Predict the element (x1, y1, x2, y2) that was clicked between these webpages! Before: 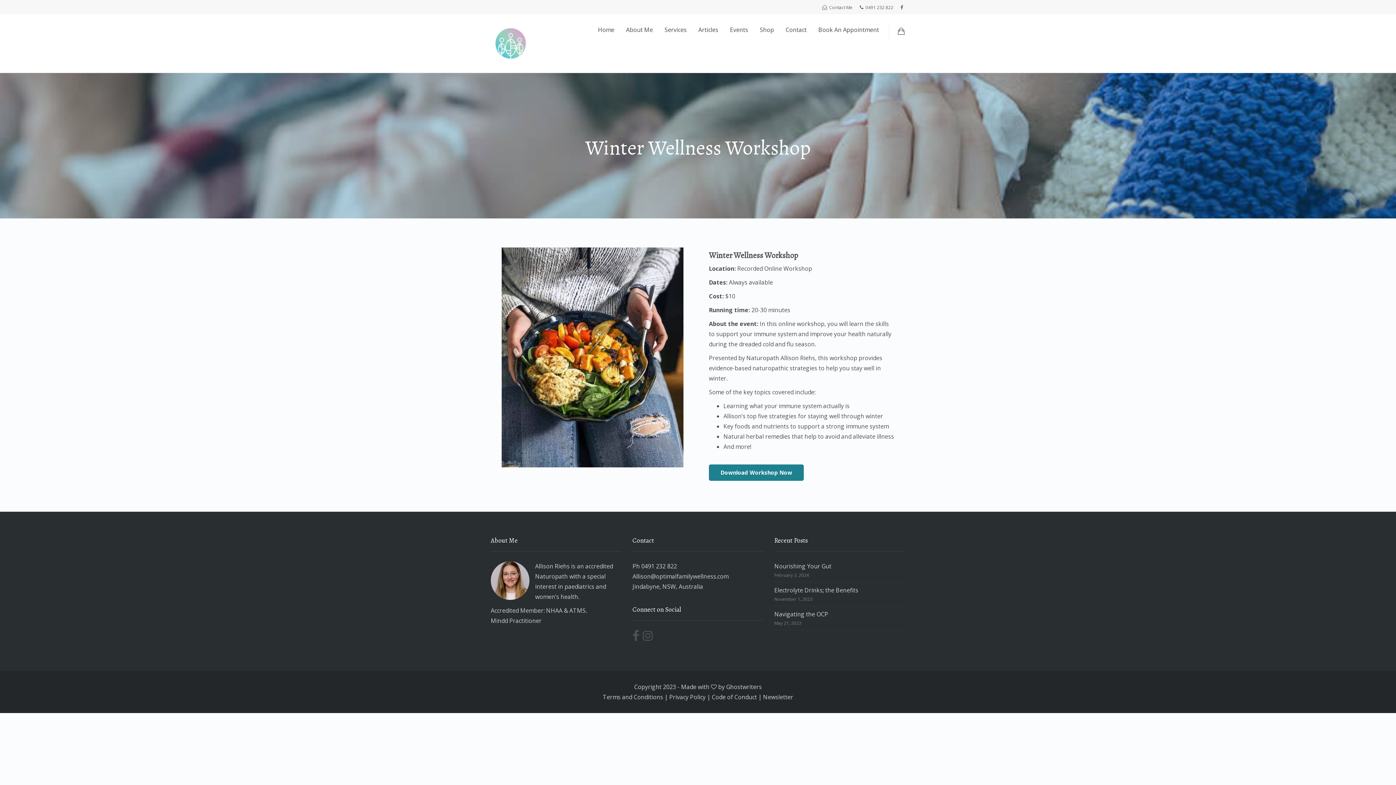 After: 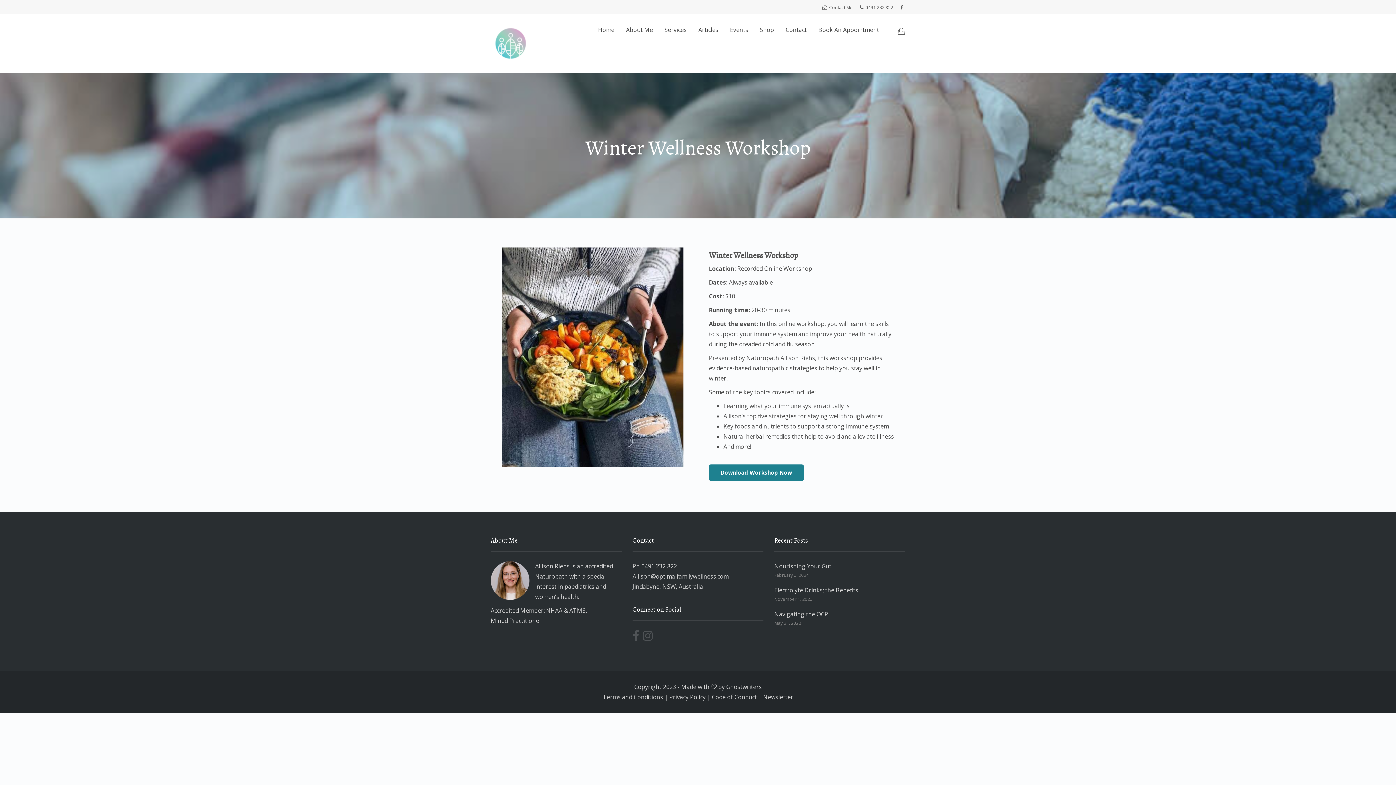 Action: label: 0491 232 822 bbox: (860, 4, 893, 10)